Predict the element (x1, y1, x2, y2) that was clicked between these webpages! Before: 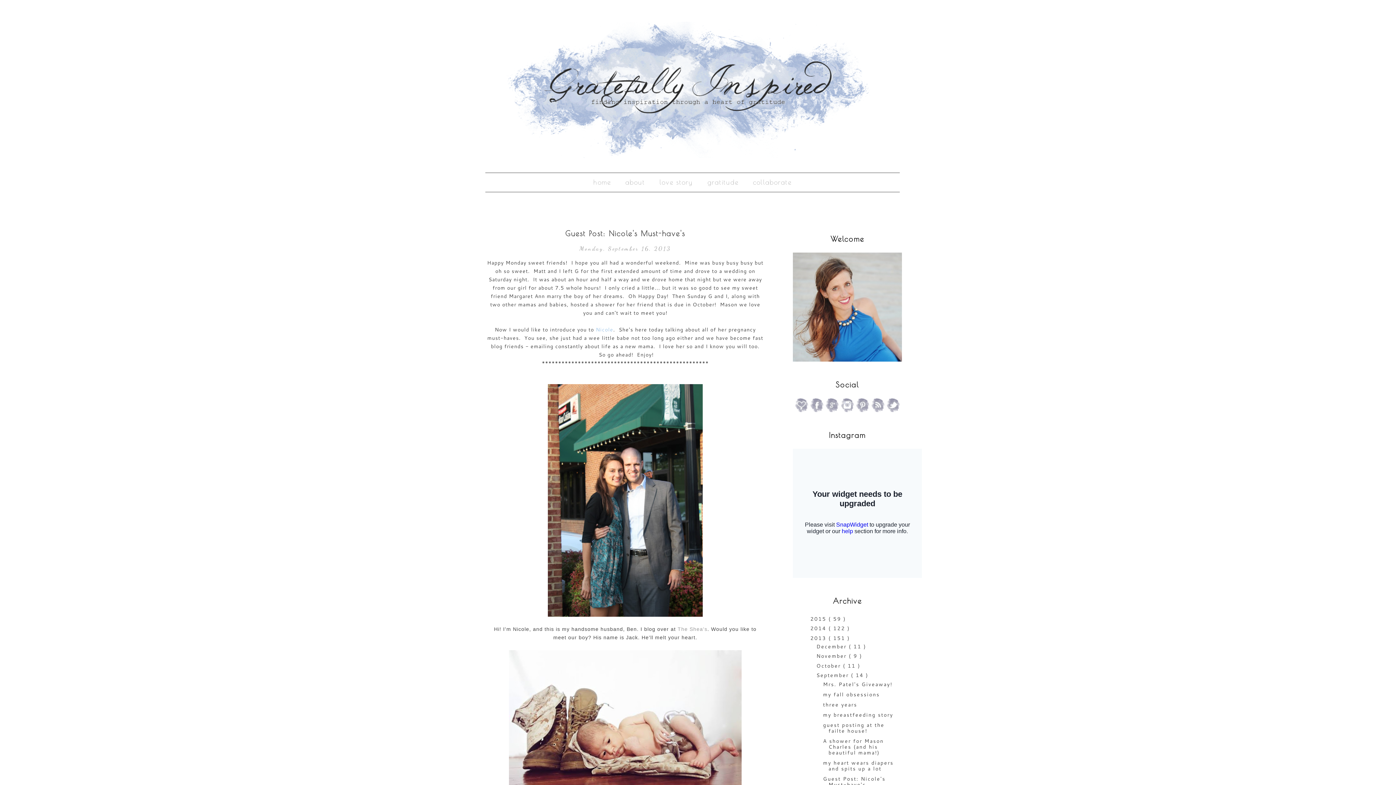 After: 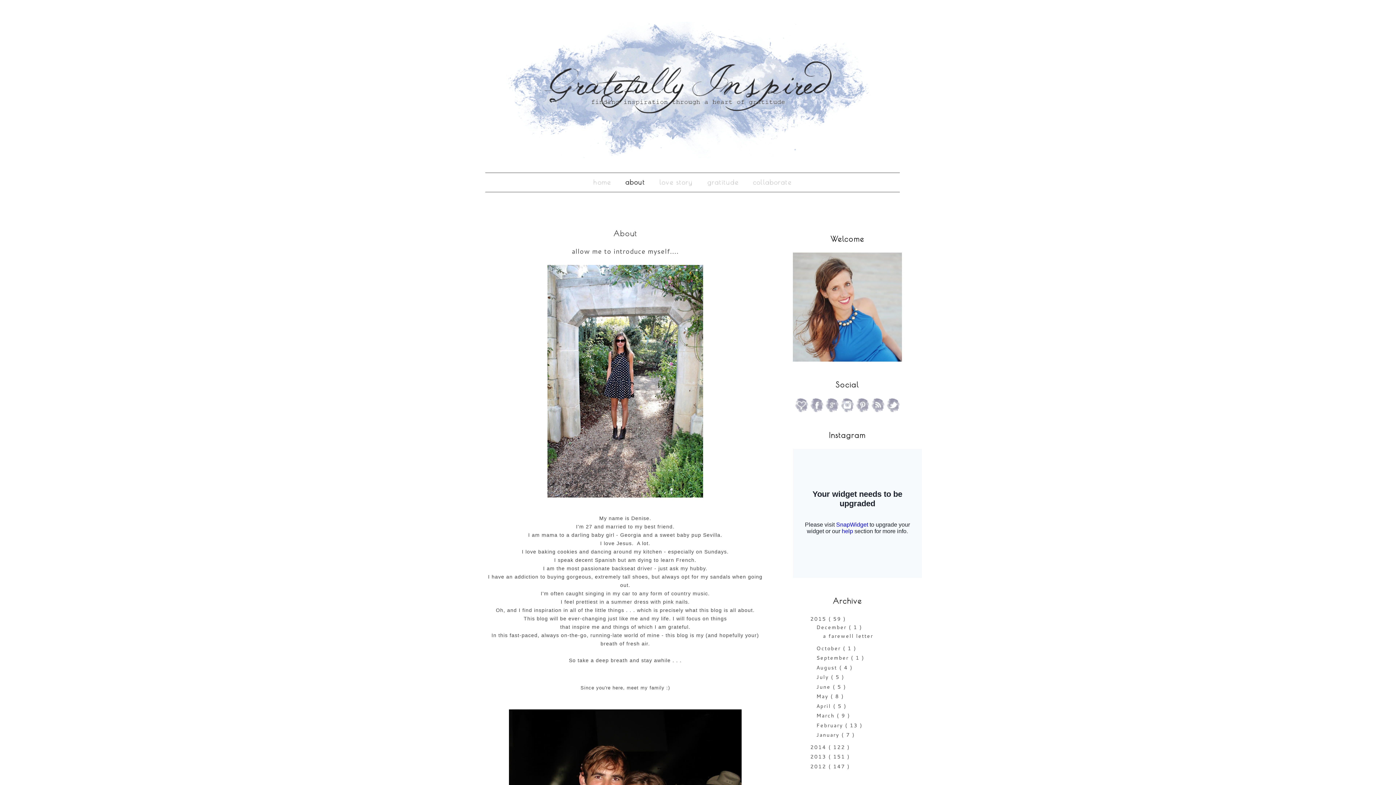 Action: bbox: (619, 177, 651, 187) label: about